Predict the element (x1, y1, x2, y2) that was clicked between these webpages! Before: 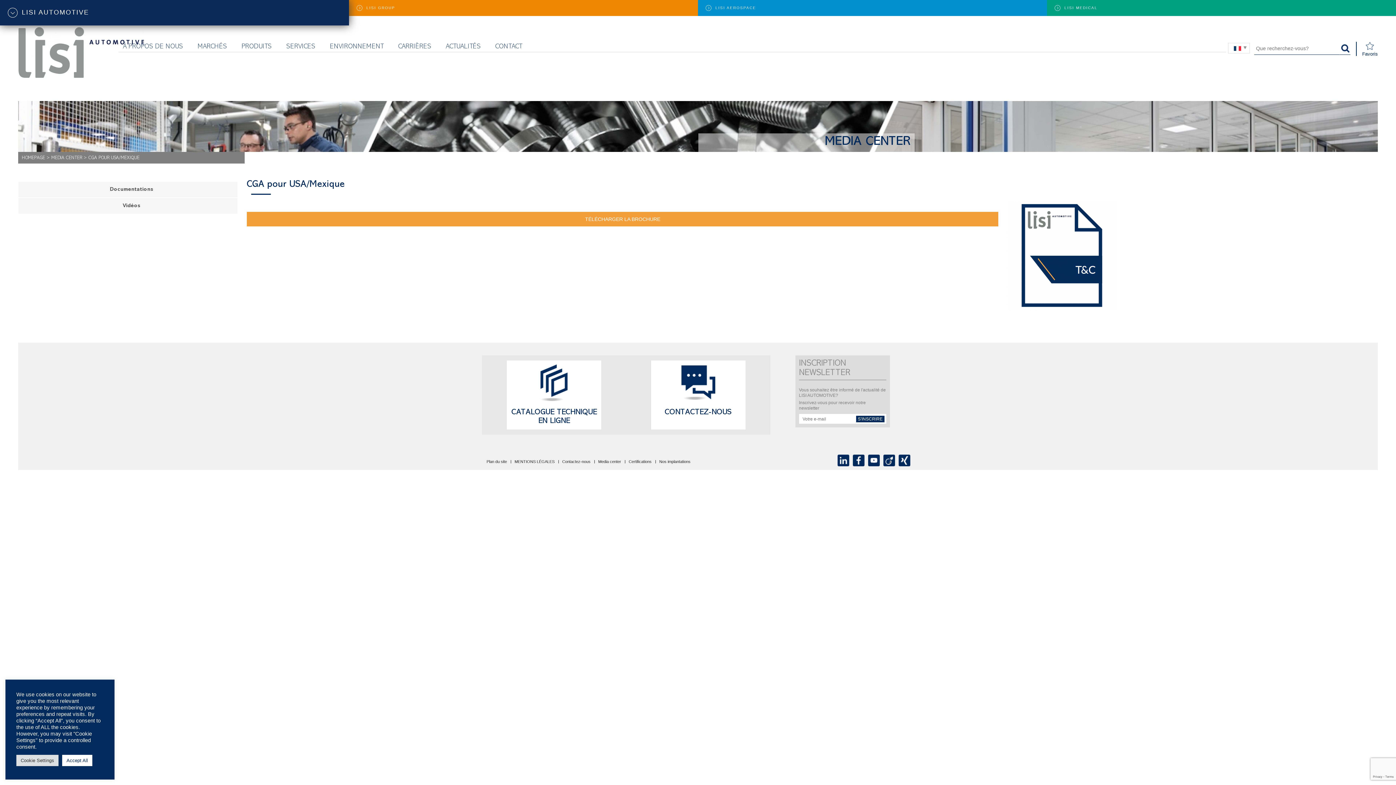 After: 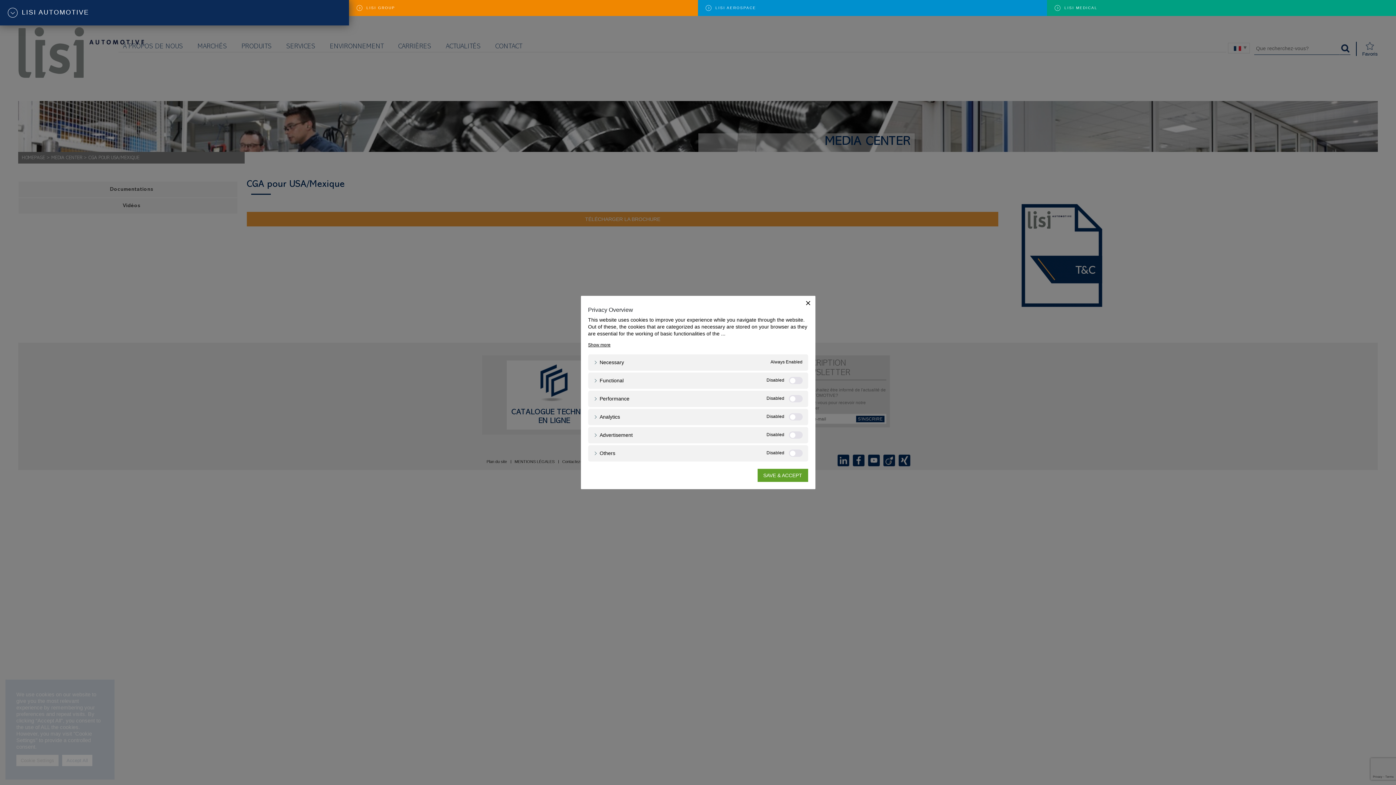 Action: bbox: (16, 755, 58, 766) label: Cookie Settings